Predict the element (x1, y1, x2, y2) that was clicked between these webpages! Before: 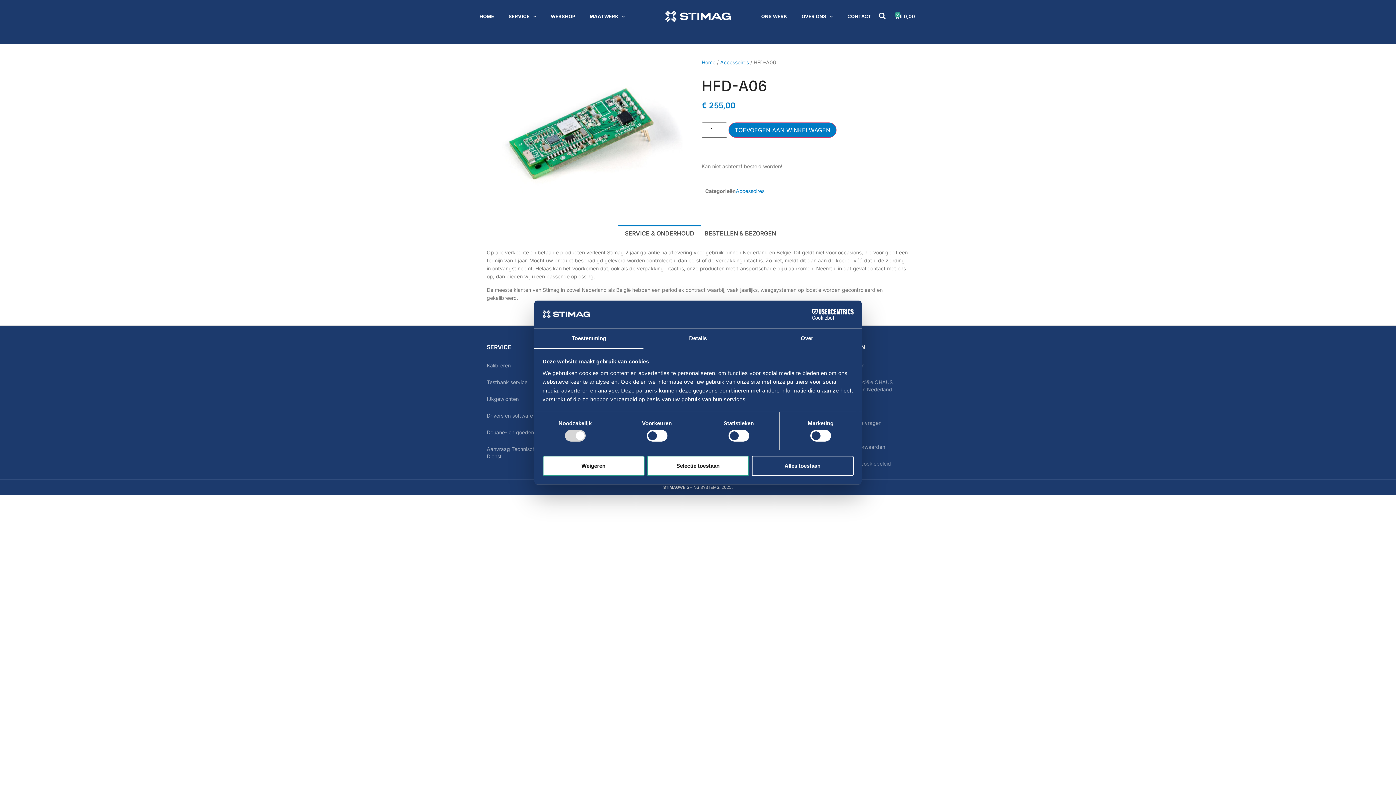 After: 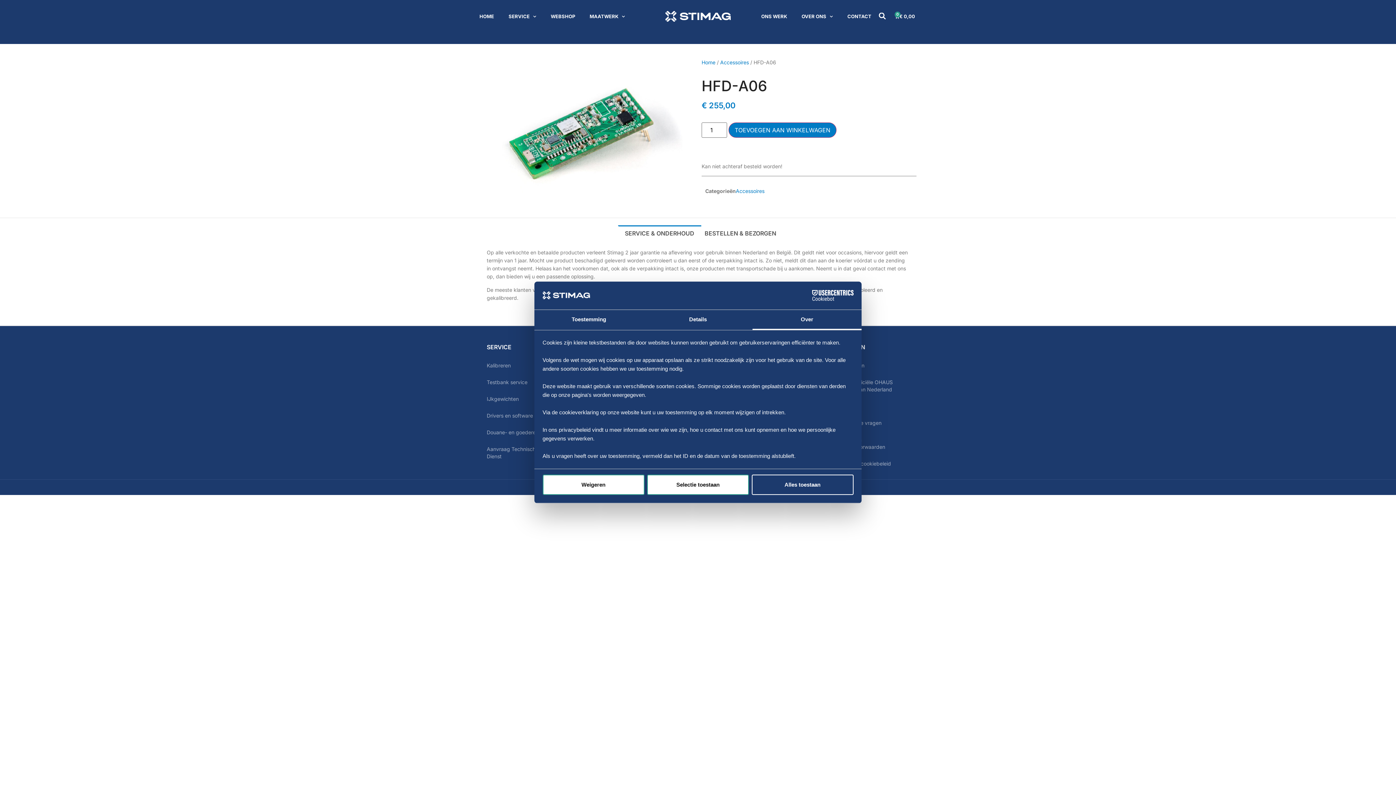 Action: bbox: (752, 329, 861, 349) label: Over